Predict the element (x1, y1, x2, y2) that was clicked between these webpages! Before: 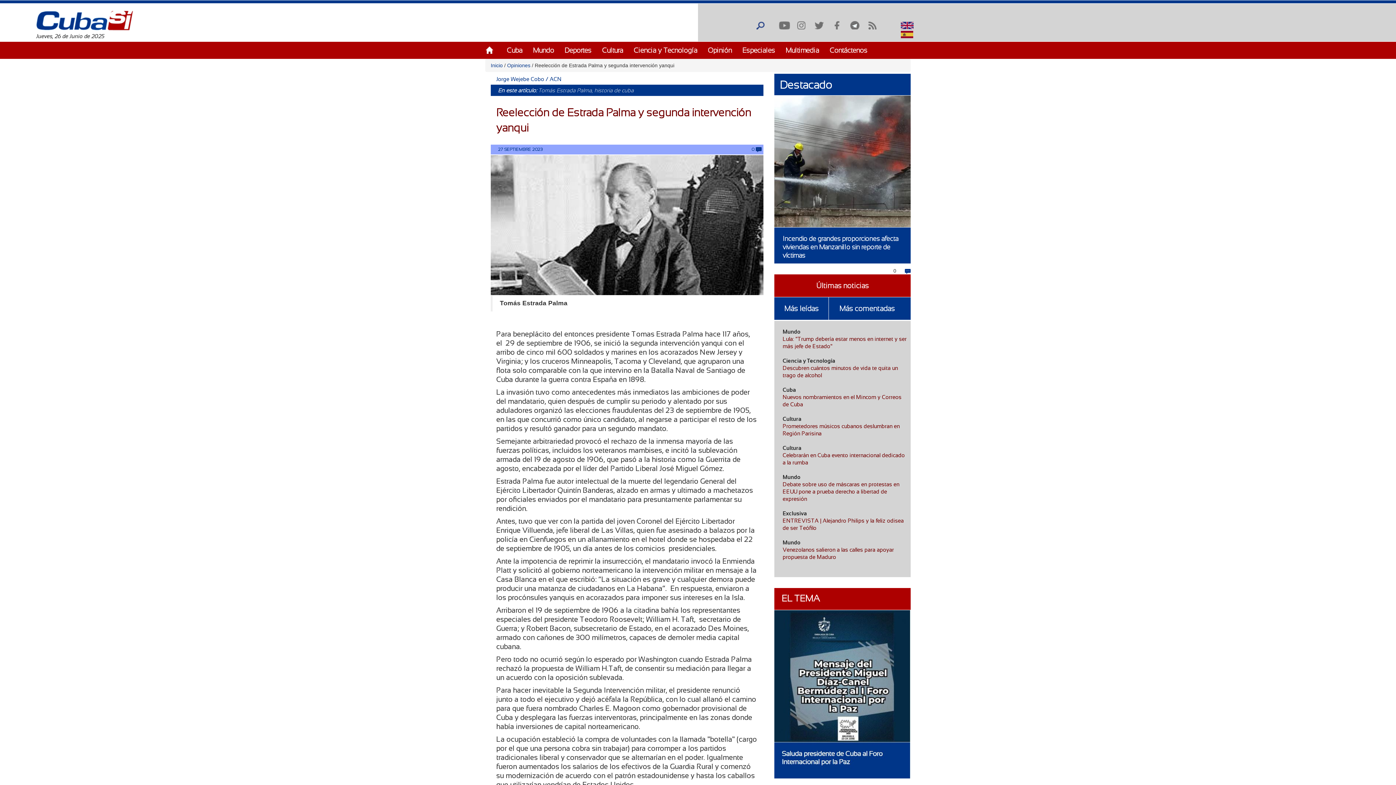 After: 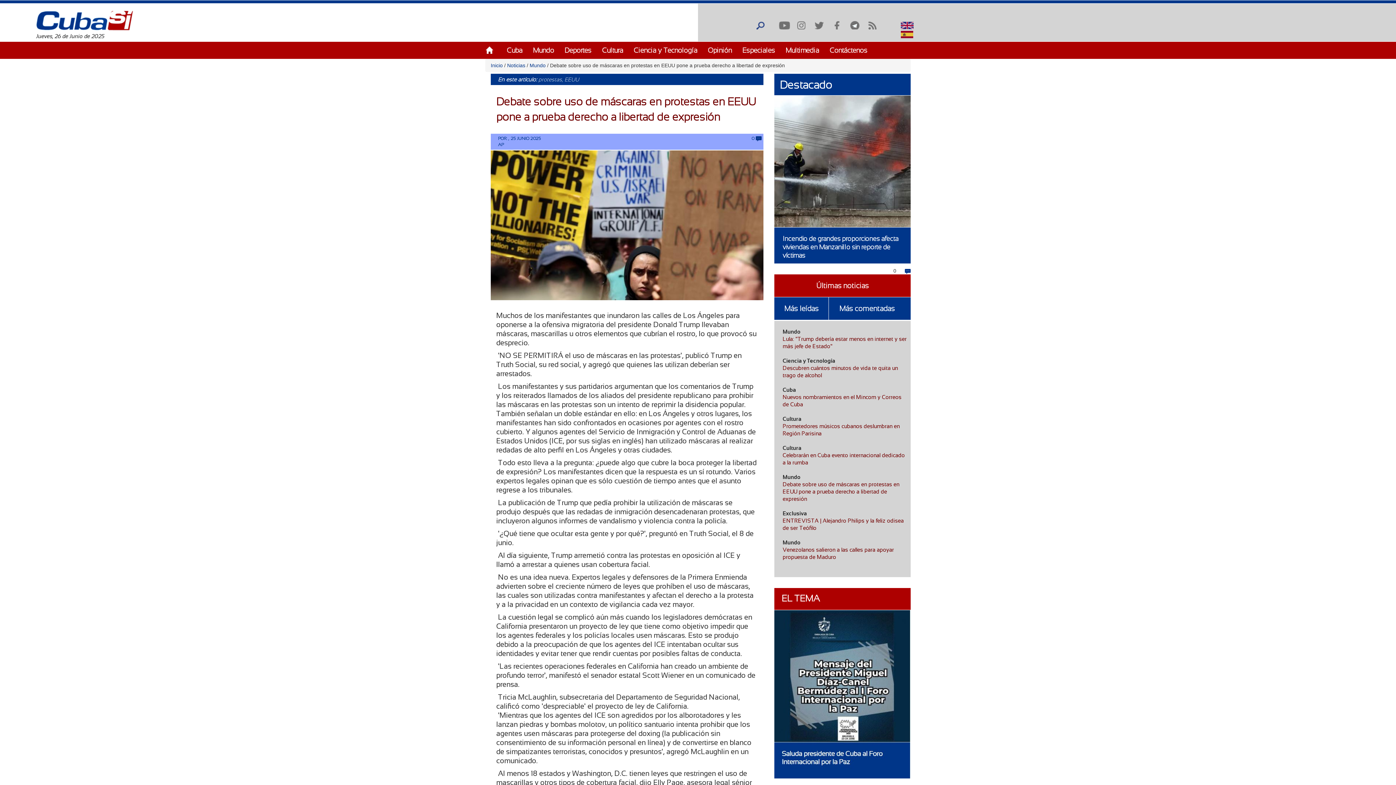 Action: label: Debate sobre uso de máscaras en protestas en EEUU pone a prueba derecho a libertad de expresión bbox: (782, 481, 899, 502)